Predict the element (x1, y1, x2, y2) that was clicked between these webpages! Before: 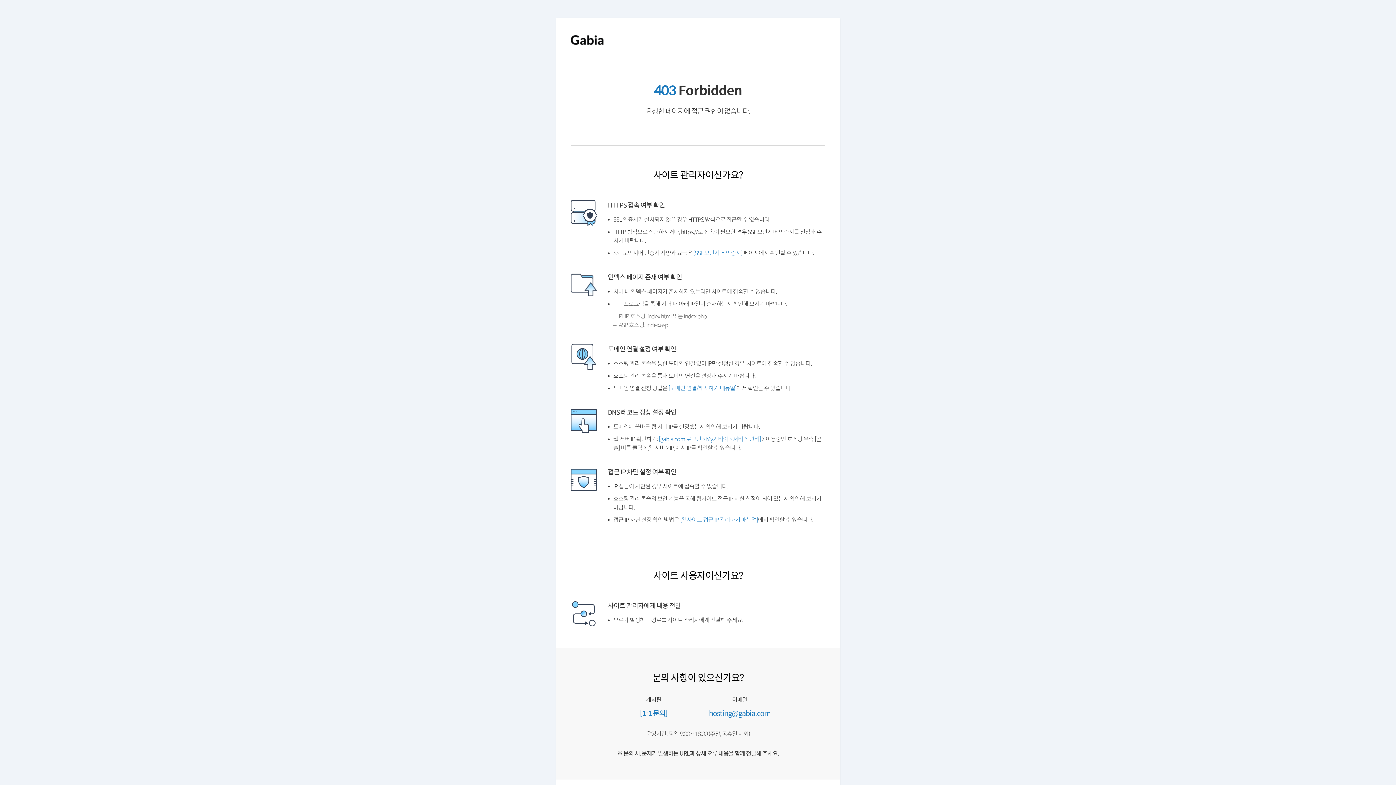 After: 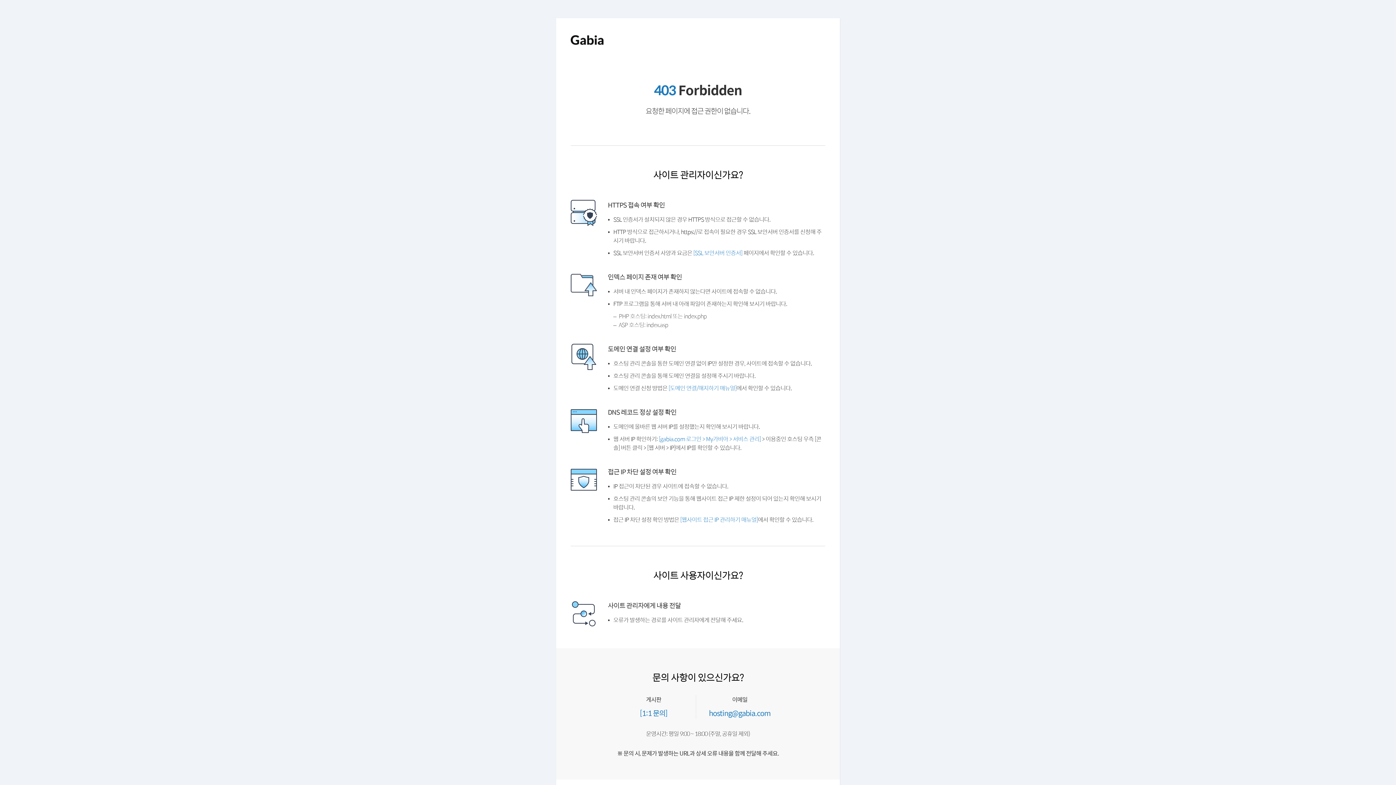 Action: bbox: (570, 43, 603, 49)